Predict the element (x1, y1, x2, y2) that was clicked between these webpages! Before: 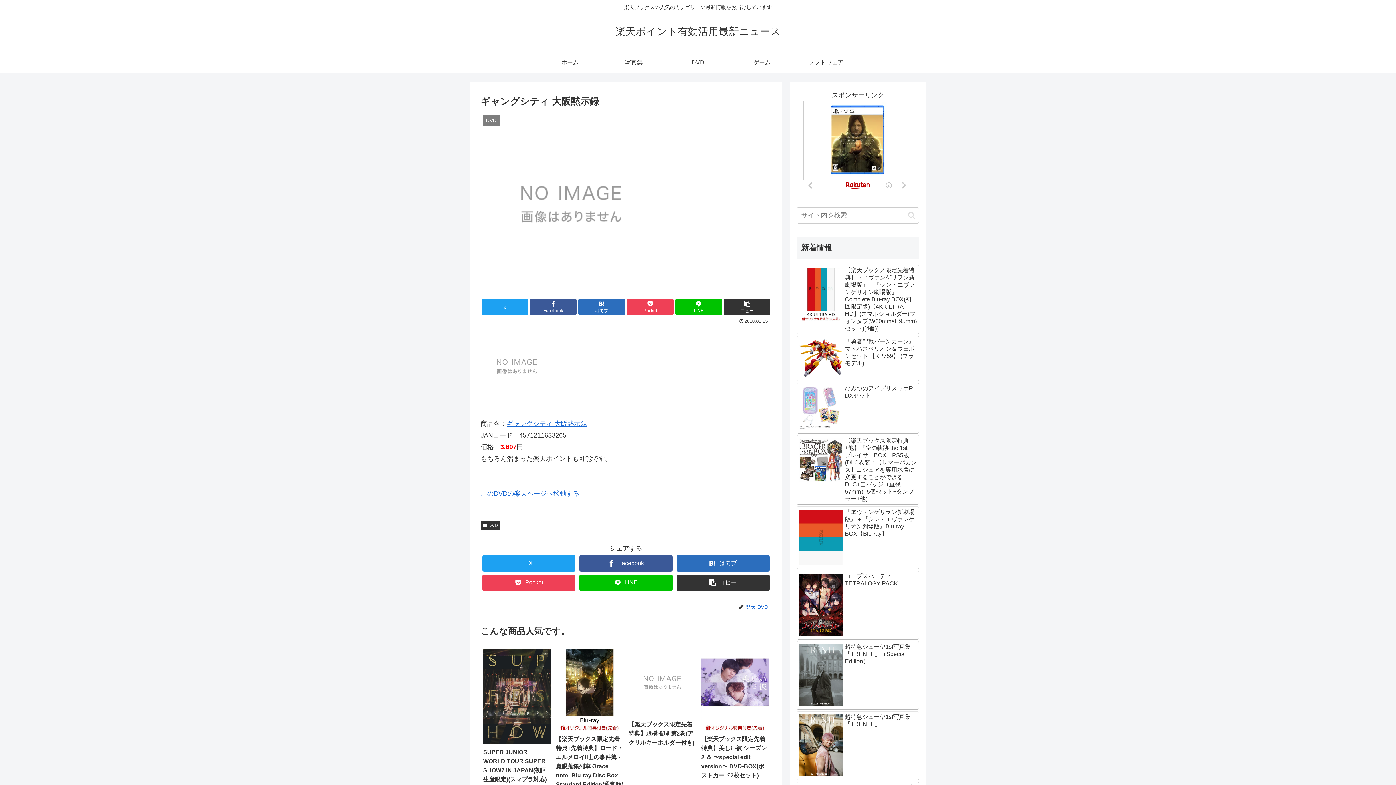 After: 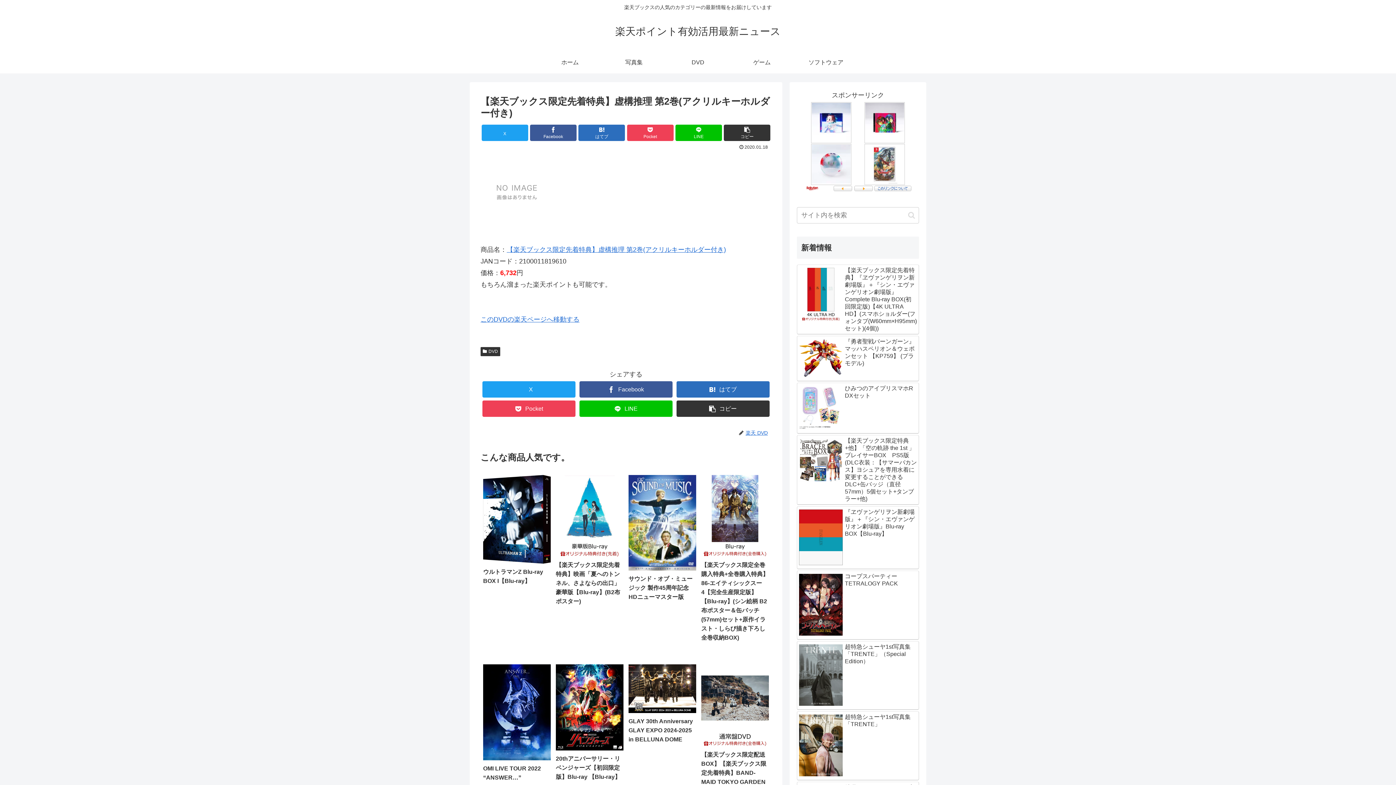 Action: label: 【楽天ブックス限定先着特典】虚構推理 第2巻(アクリルキーホルダー付き) bbox: (626, 647, 698, 837)